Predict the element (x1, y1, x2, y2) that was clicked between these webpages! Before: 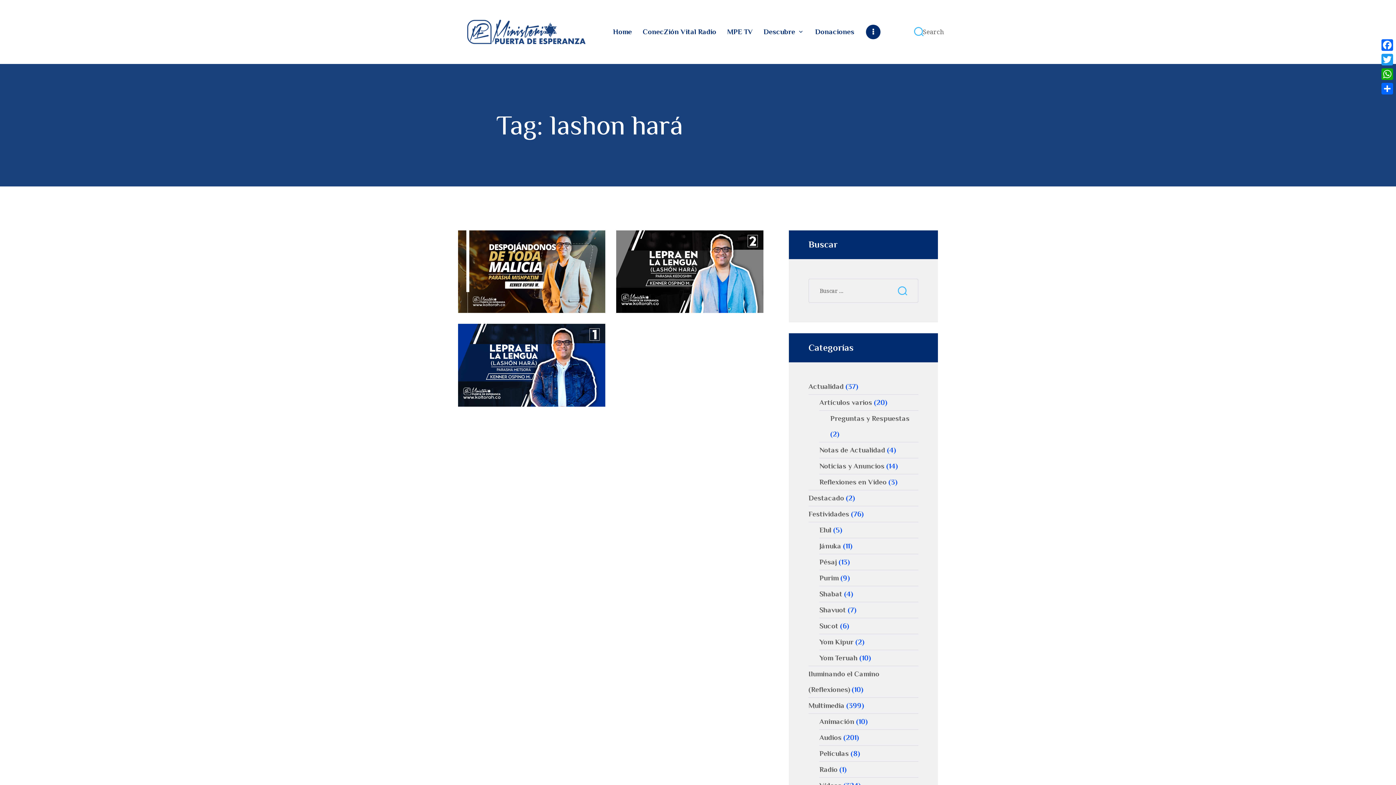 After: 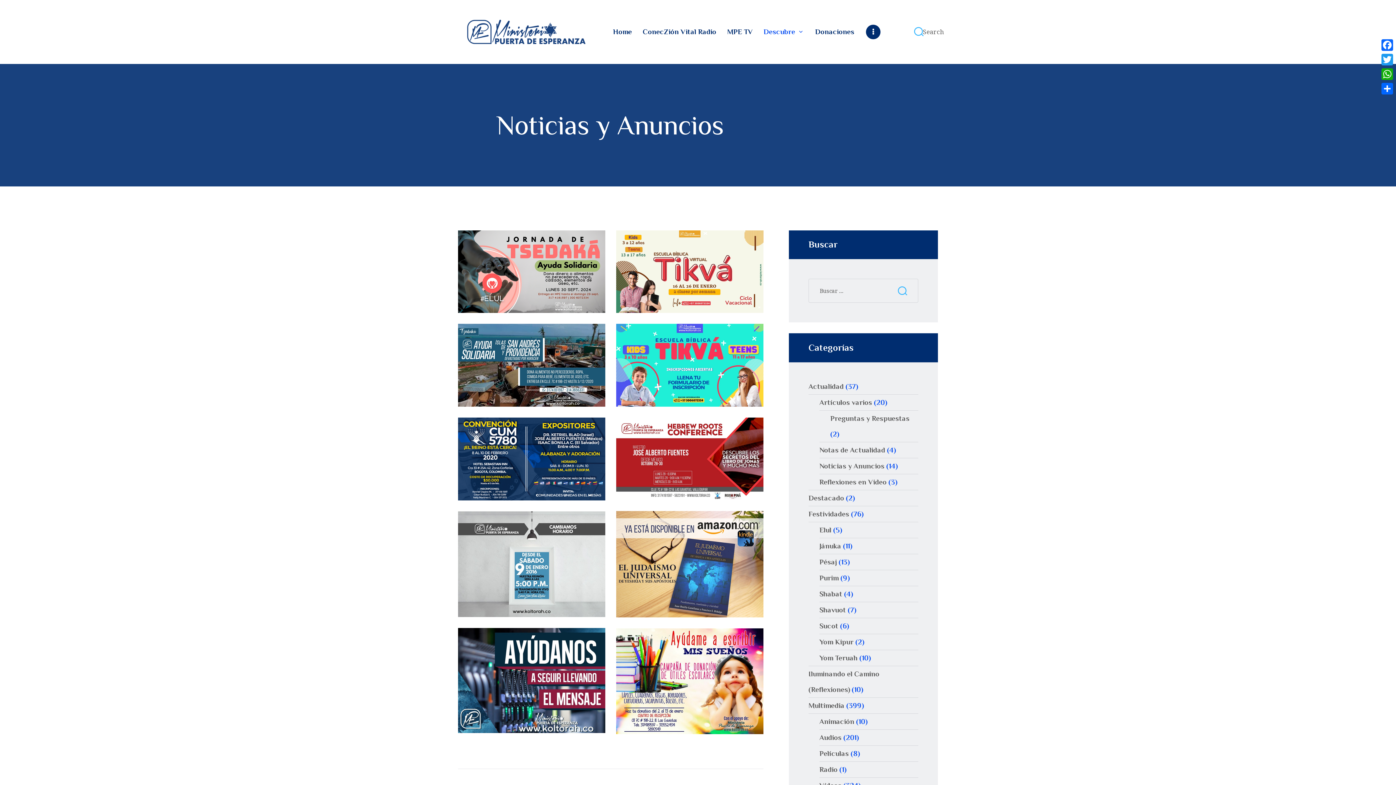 Action: bbox: (819, 462, 884, 470) label: Noticias y Anuncios